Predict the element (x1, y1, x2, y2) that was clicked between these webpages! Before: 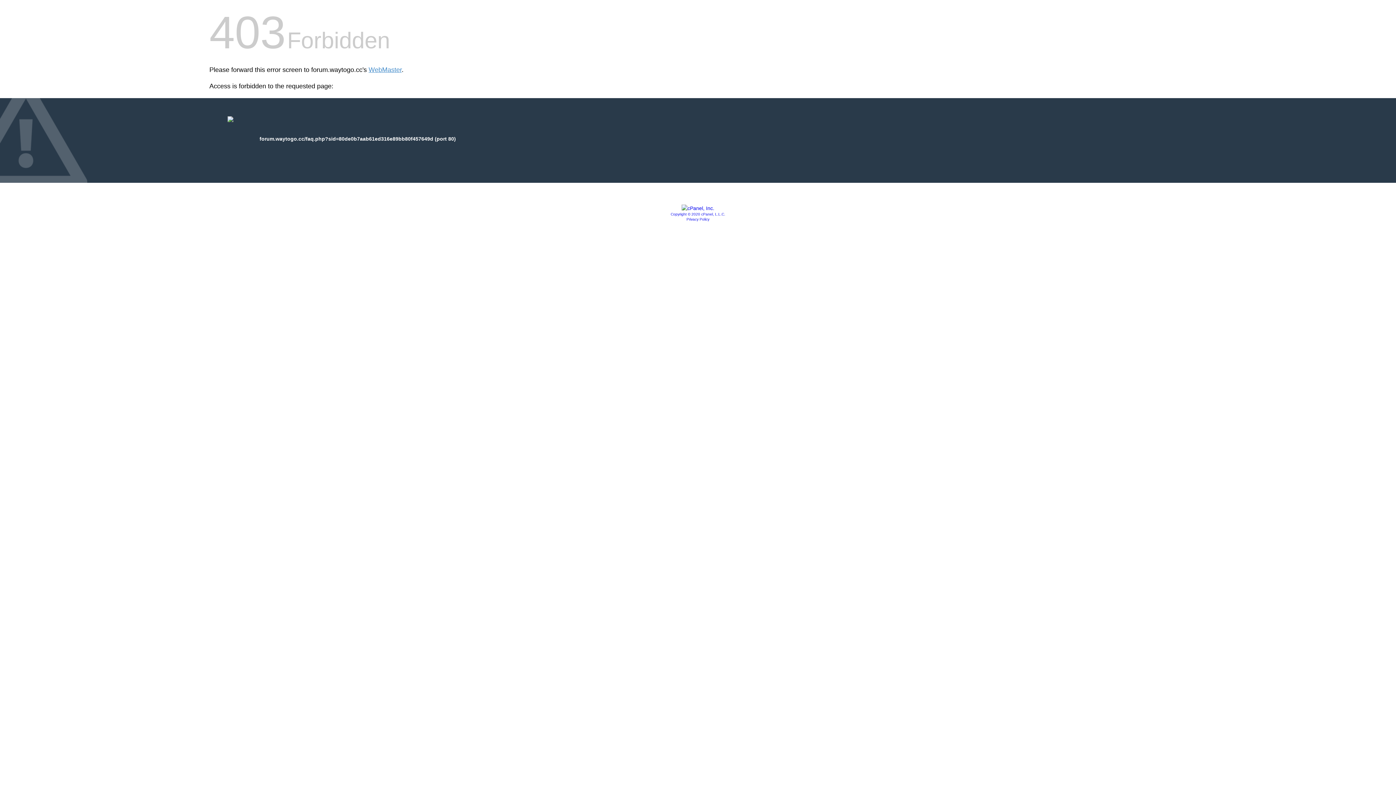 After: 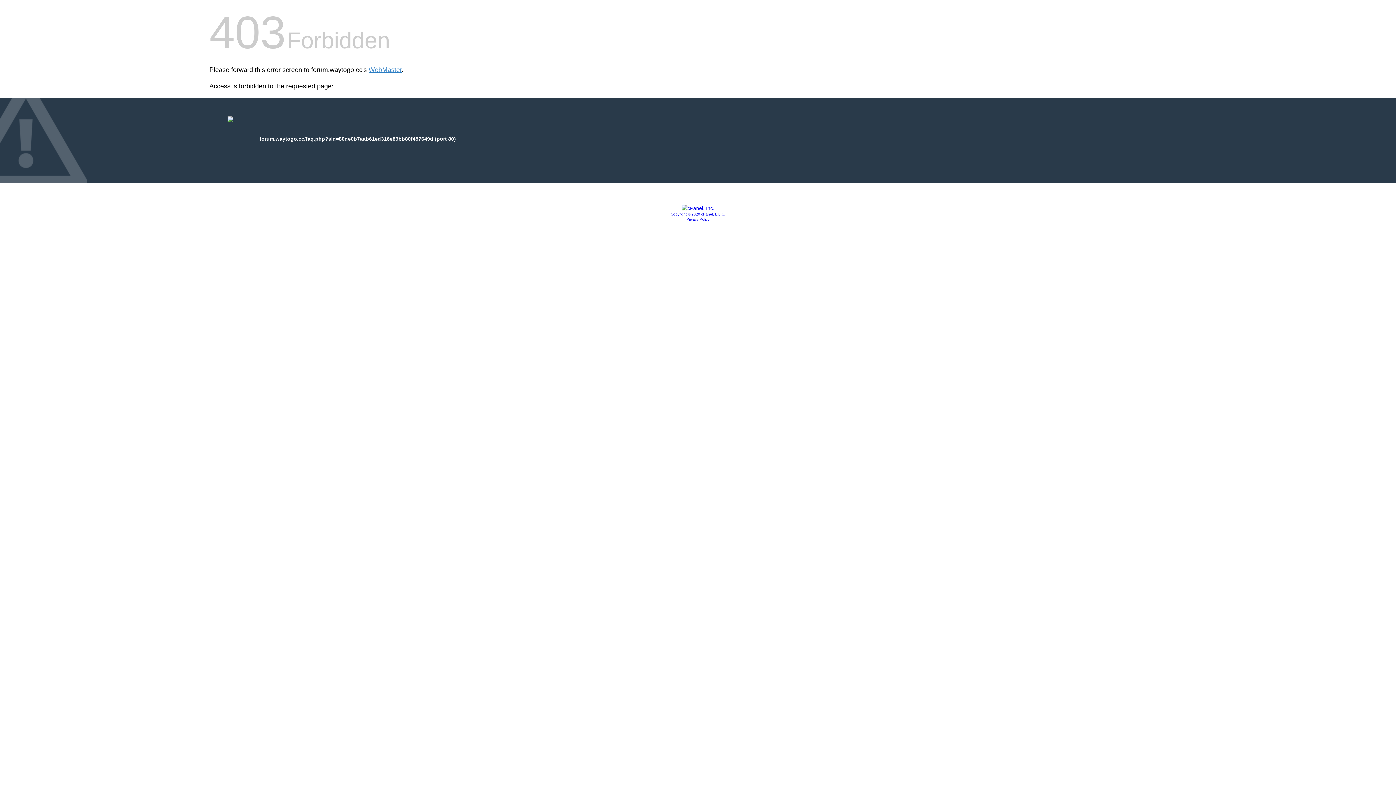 Action: bbox: (670, 212, 725, 216) label: Copyright © 2020 cPanel, L.L.C.